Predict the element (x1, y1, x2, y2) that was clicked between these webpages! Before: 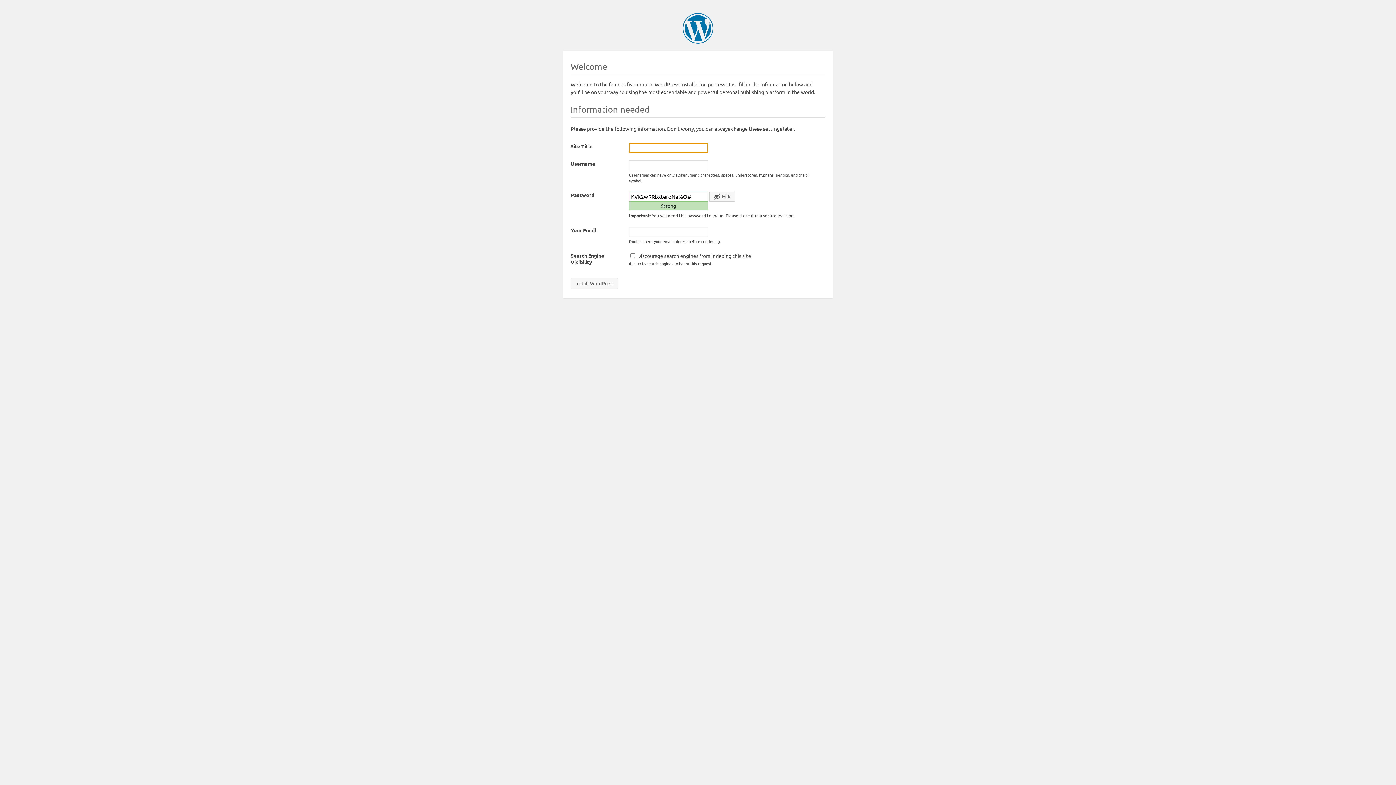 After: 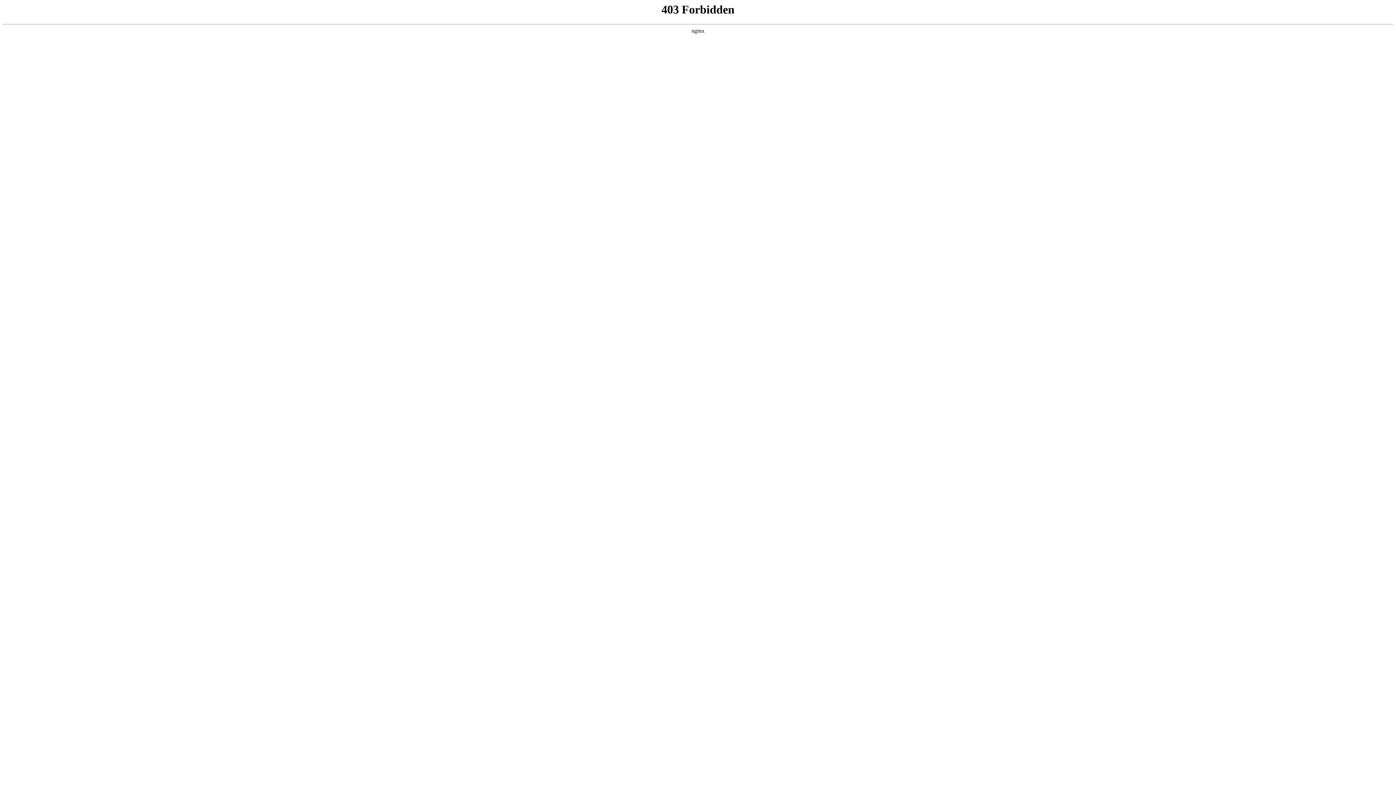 Action: bbox: (682, 13, 713, 43) label: WordPress